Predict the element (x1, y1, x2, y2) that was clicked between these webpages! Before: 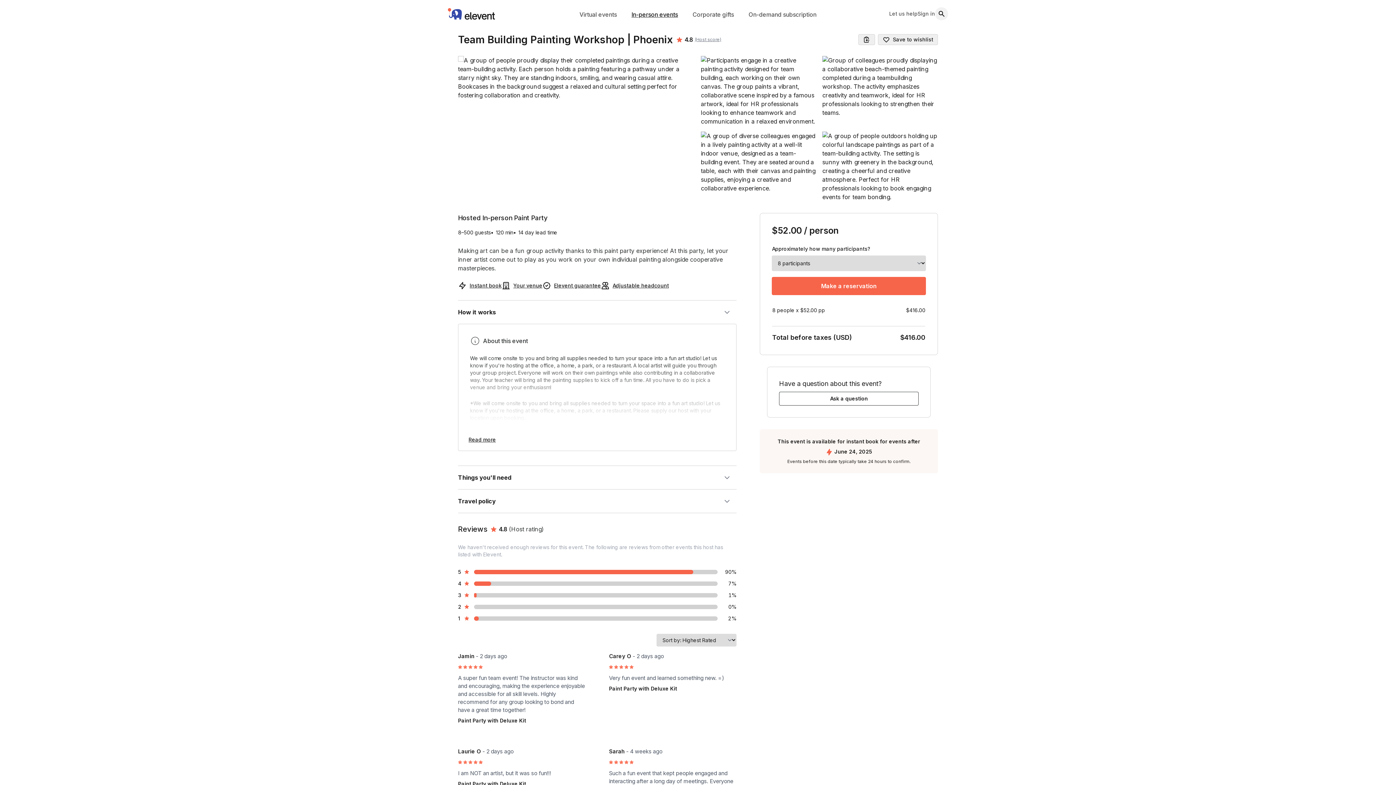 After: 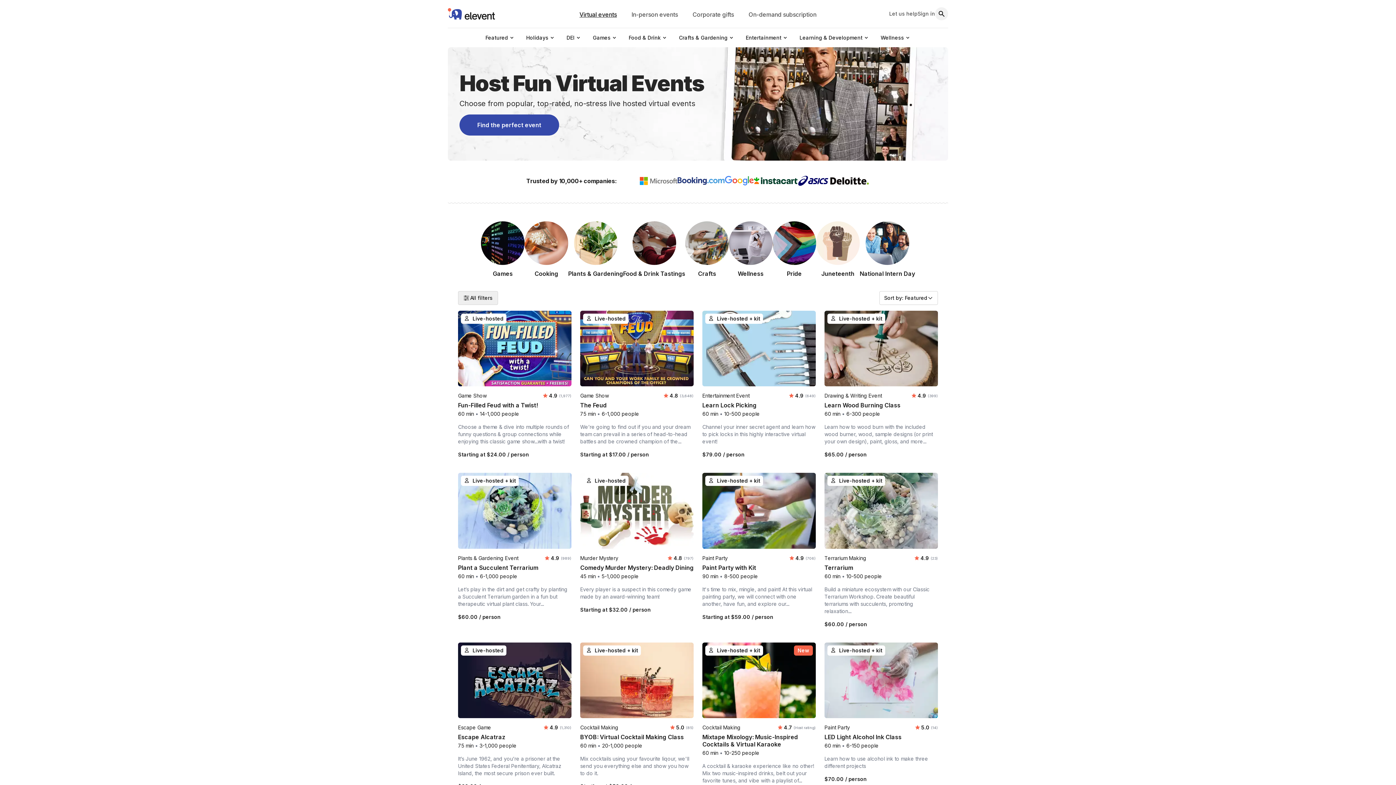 Action: bbox: (578, 8, 618, 18) label: Virtual events